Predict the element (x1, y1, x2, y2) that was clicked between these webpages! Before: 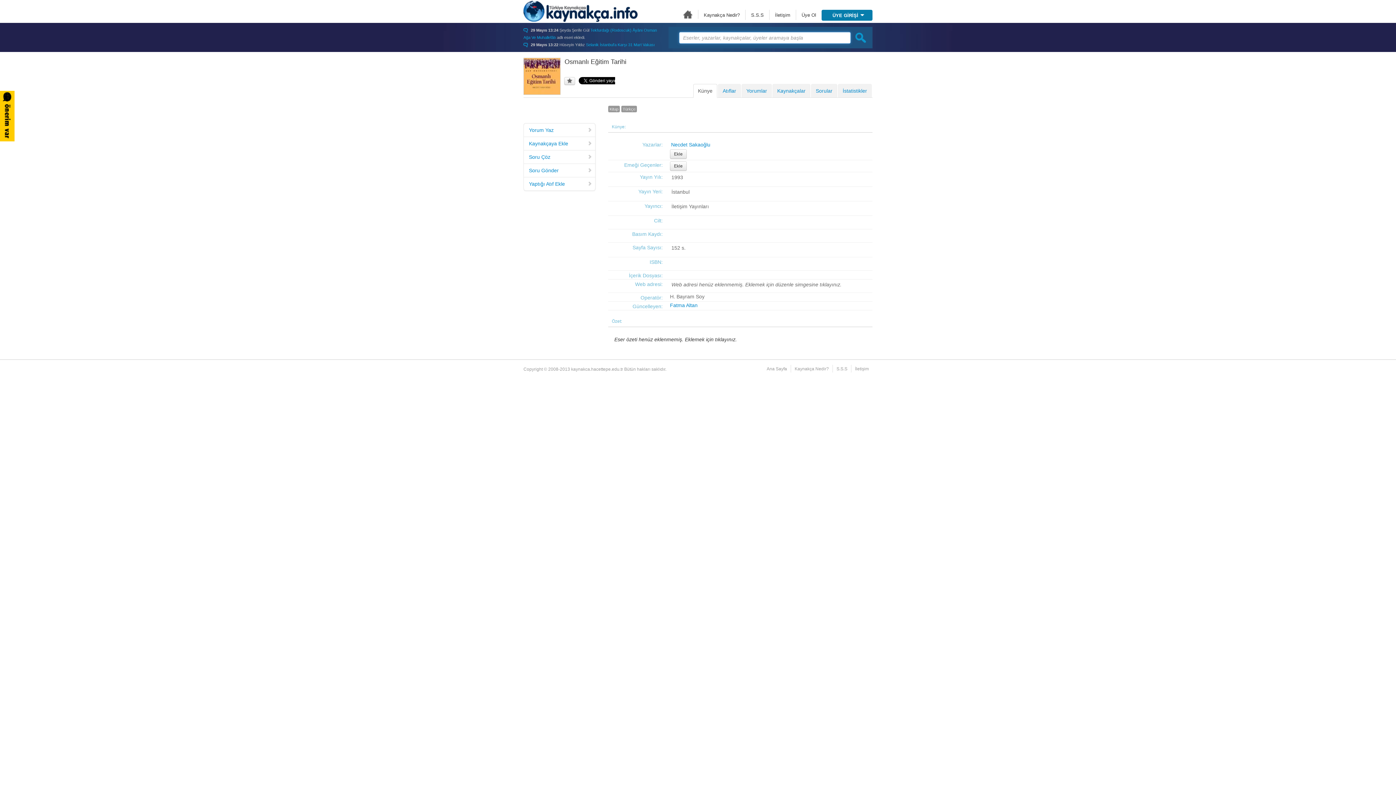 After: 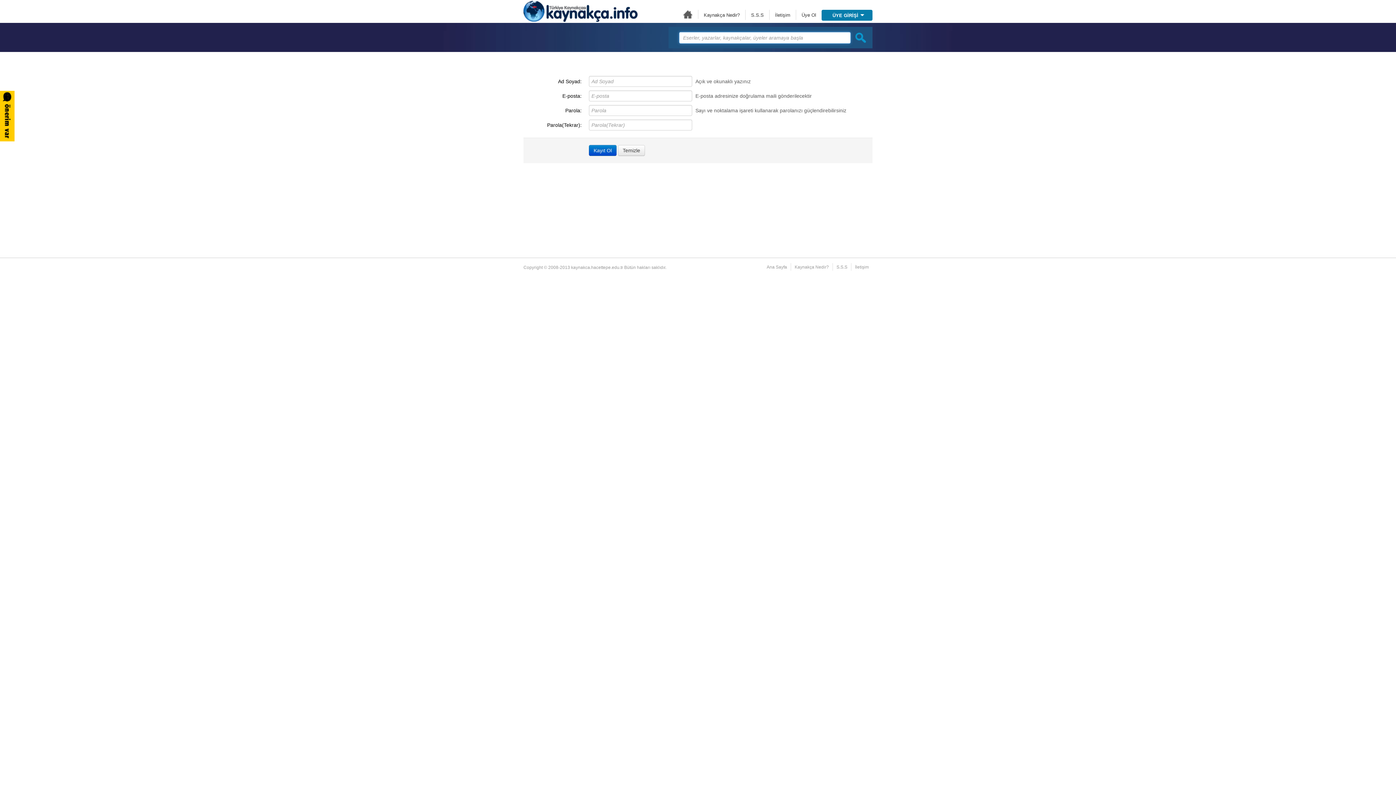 Action: label: Üye Ol bbox: (801, 12, 816, 17)